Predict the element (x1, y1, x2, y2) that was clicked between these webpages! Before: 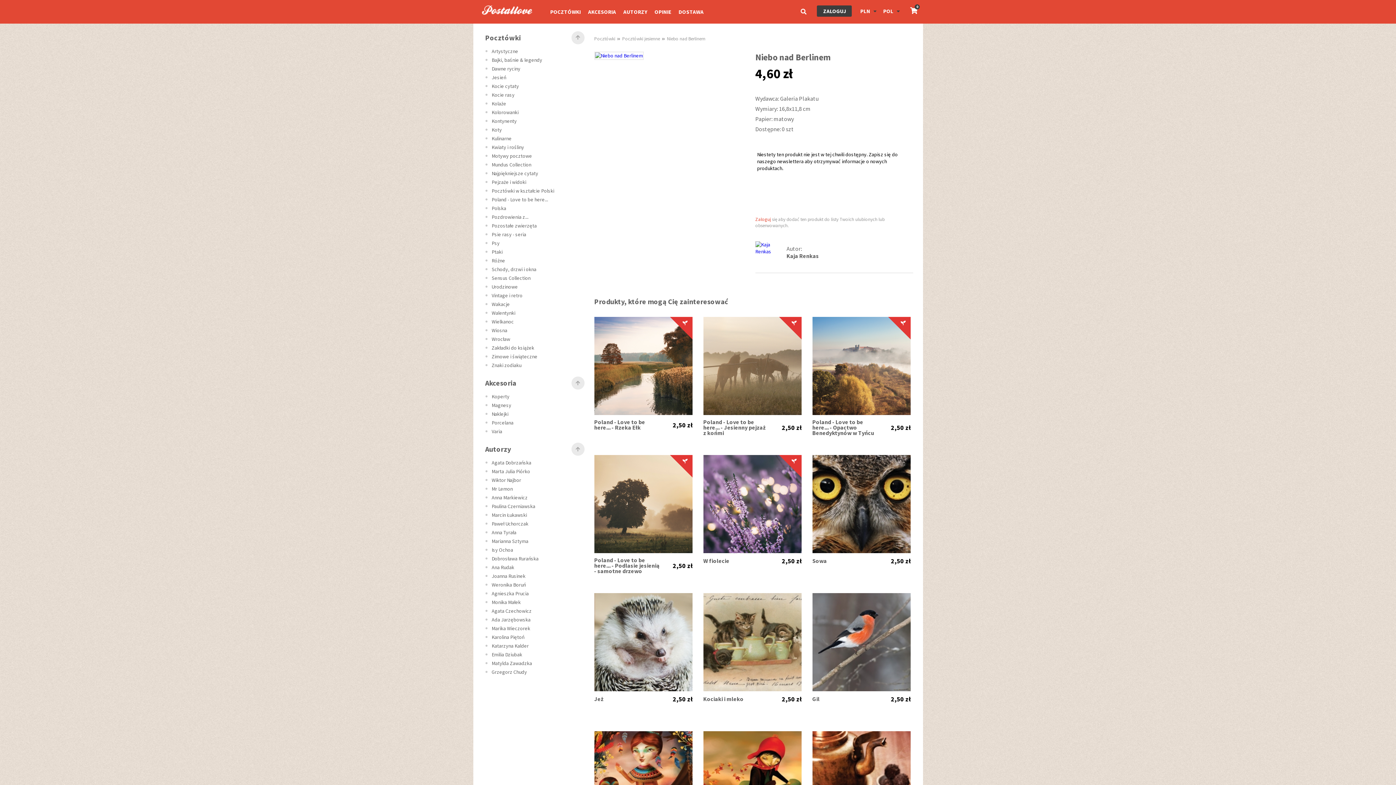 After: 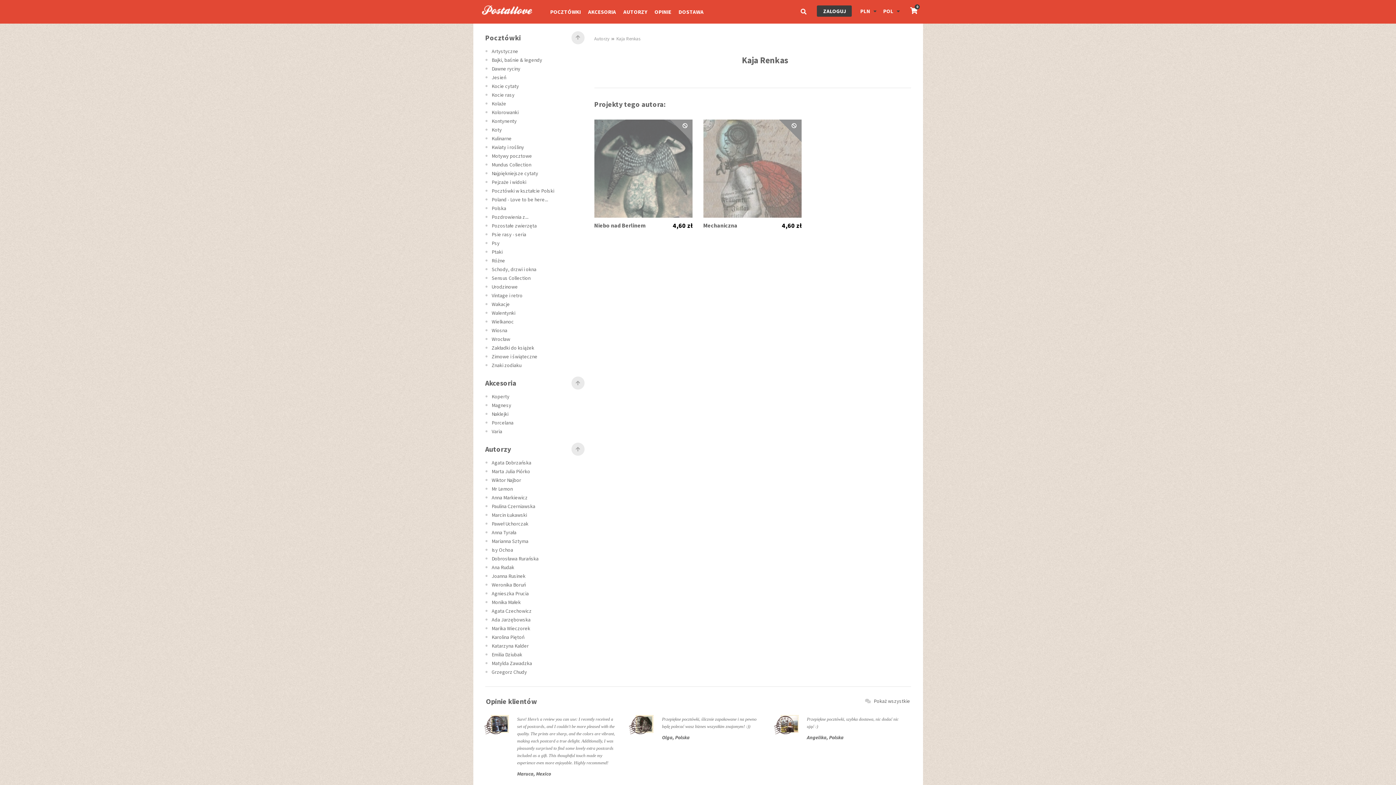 Action: bbox: (755, 248, 779, 254)